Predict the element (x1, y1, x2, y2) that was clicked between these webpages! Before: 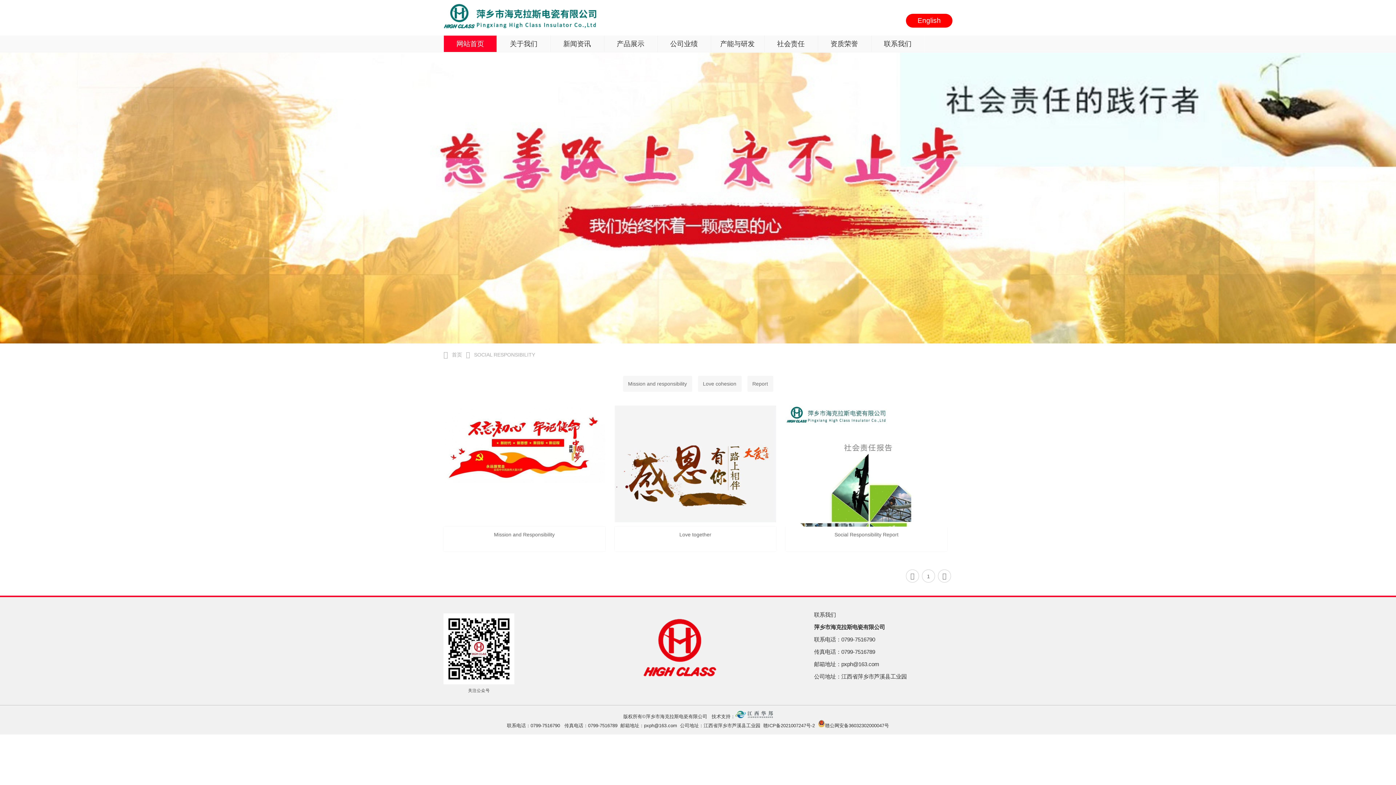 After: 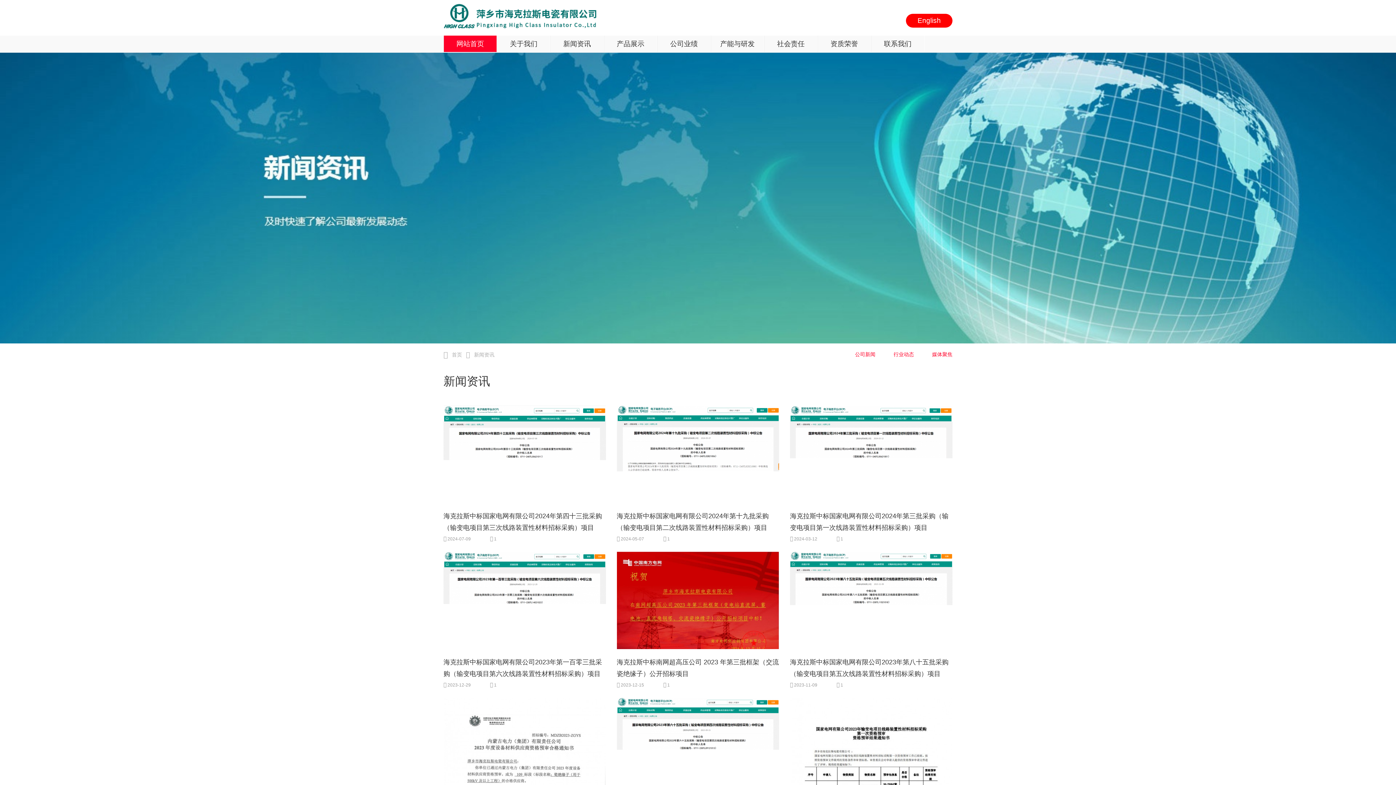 Action: label: 新闻资讯 bbox: (550, 35, 604, 52)